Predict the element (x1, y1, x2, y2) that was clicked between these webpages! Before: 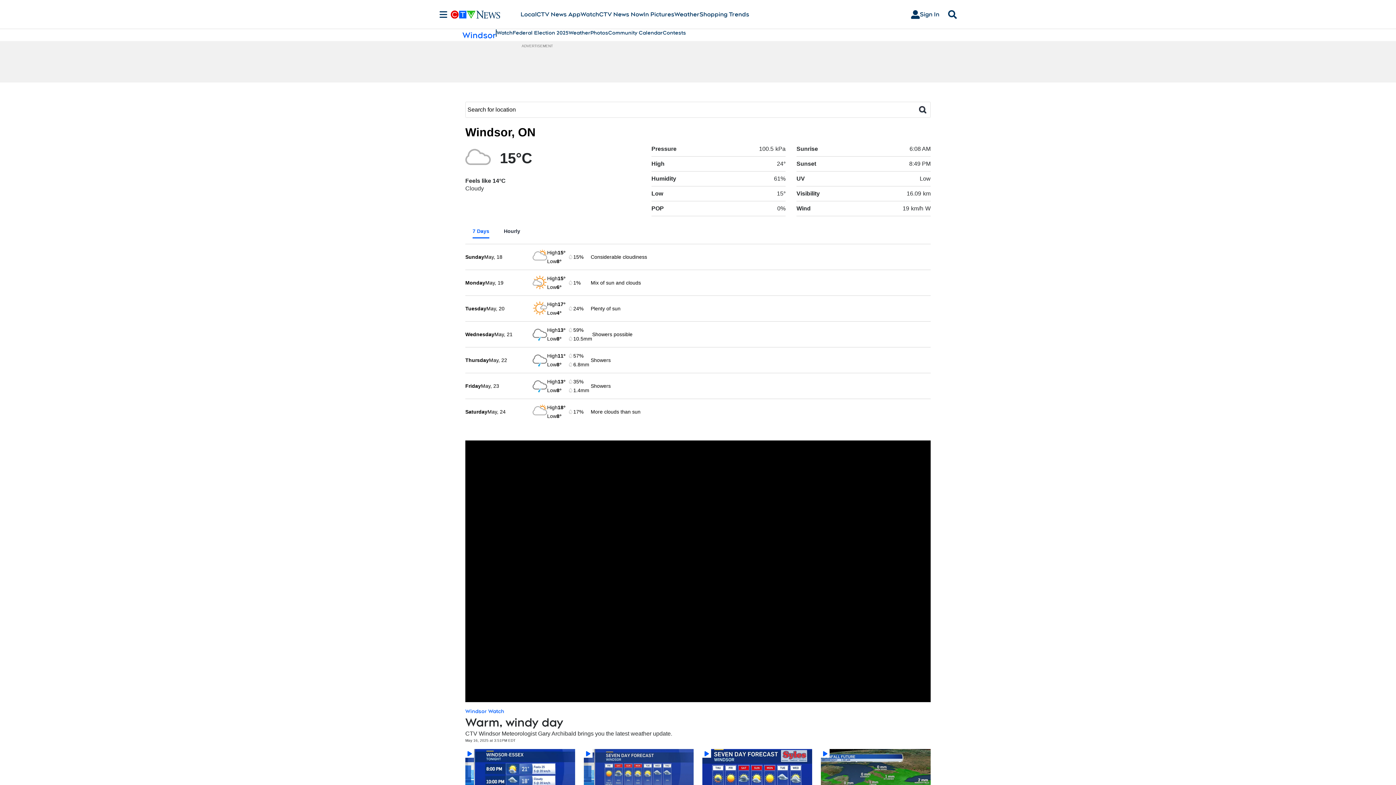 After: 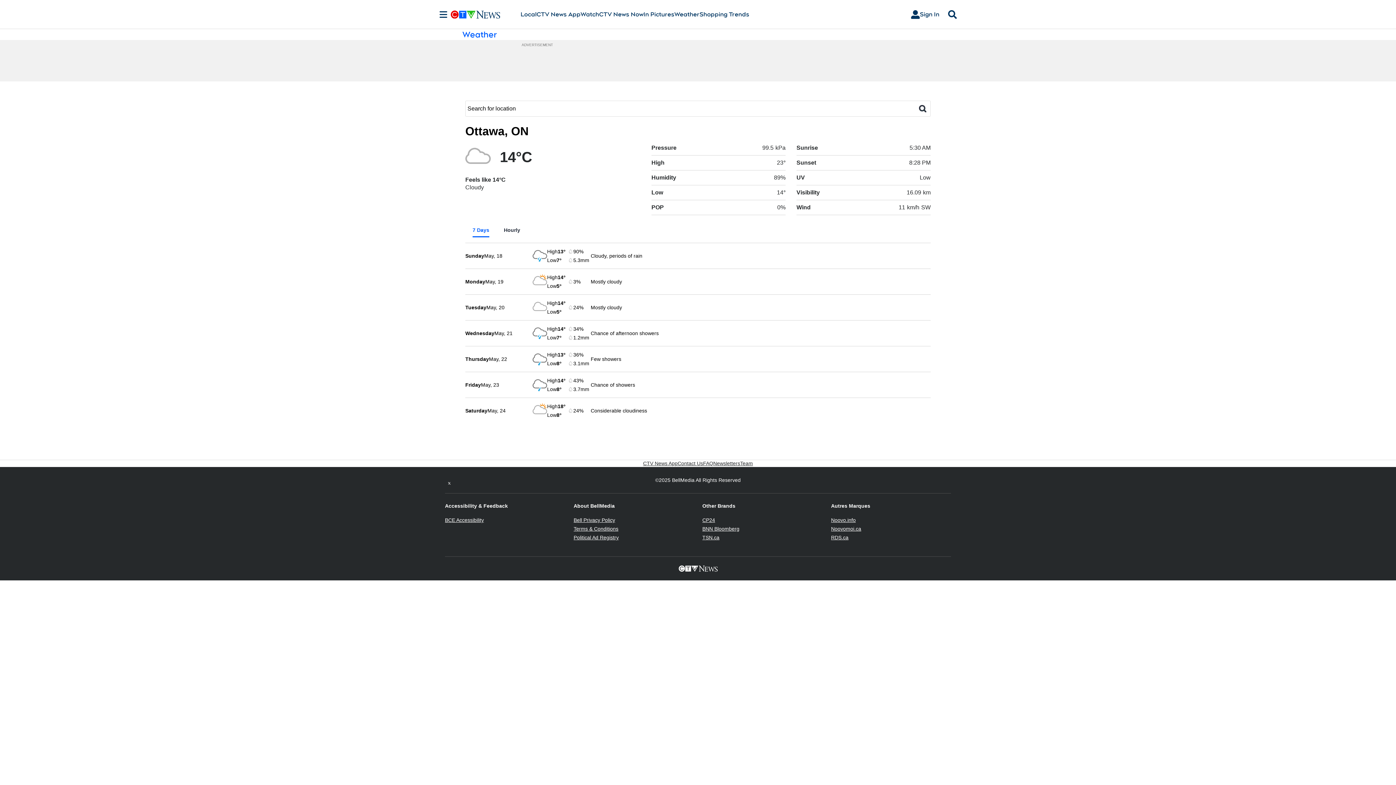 Action: label: Weather bbox: (674, 10, 699, 18)